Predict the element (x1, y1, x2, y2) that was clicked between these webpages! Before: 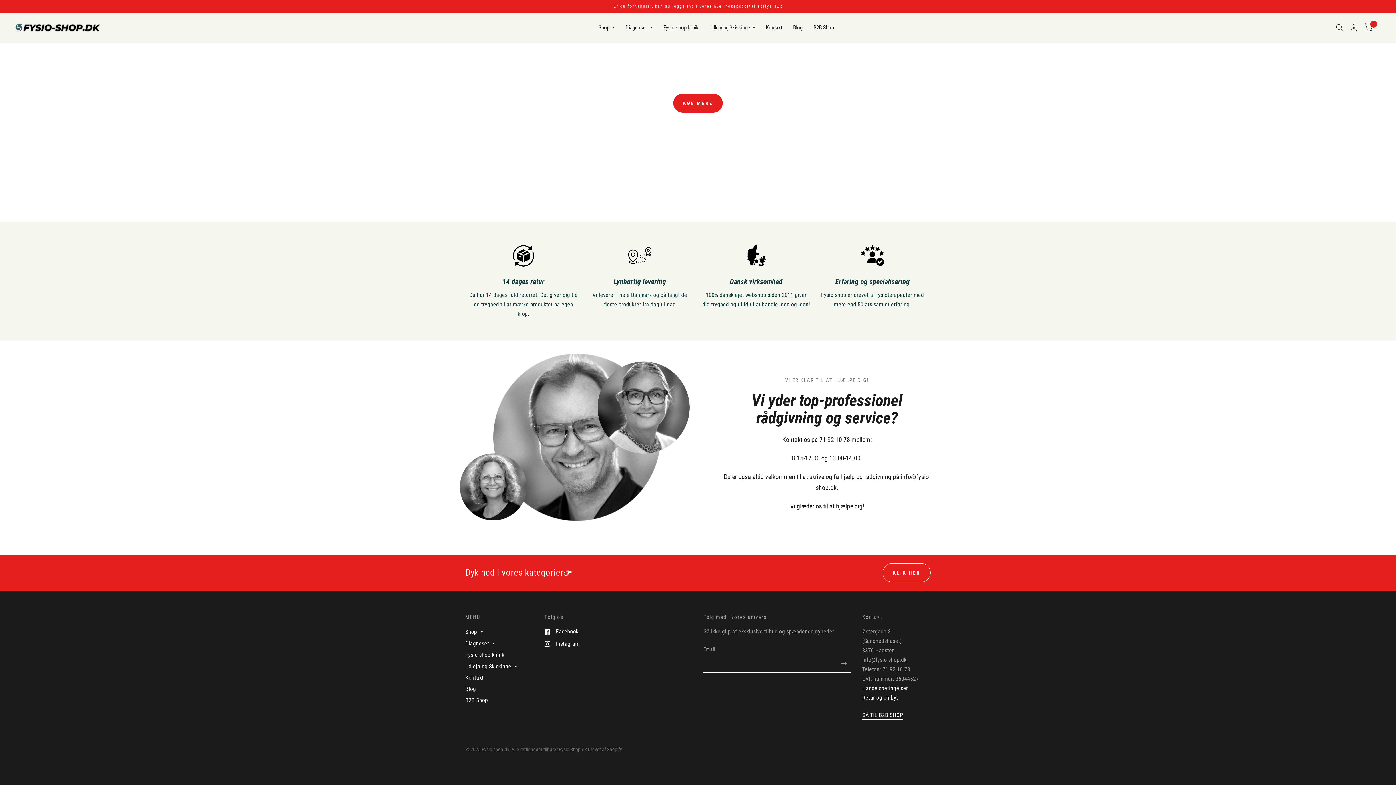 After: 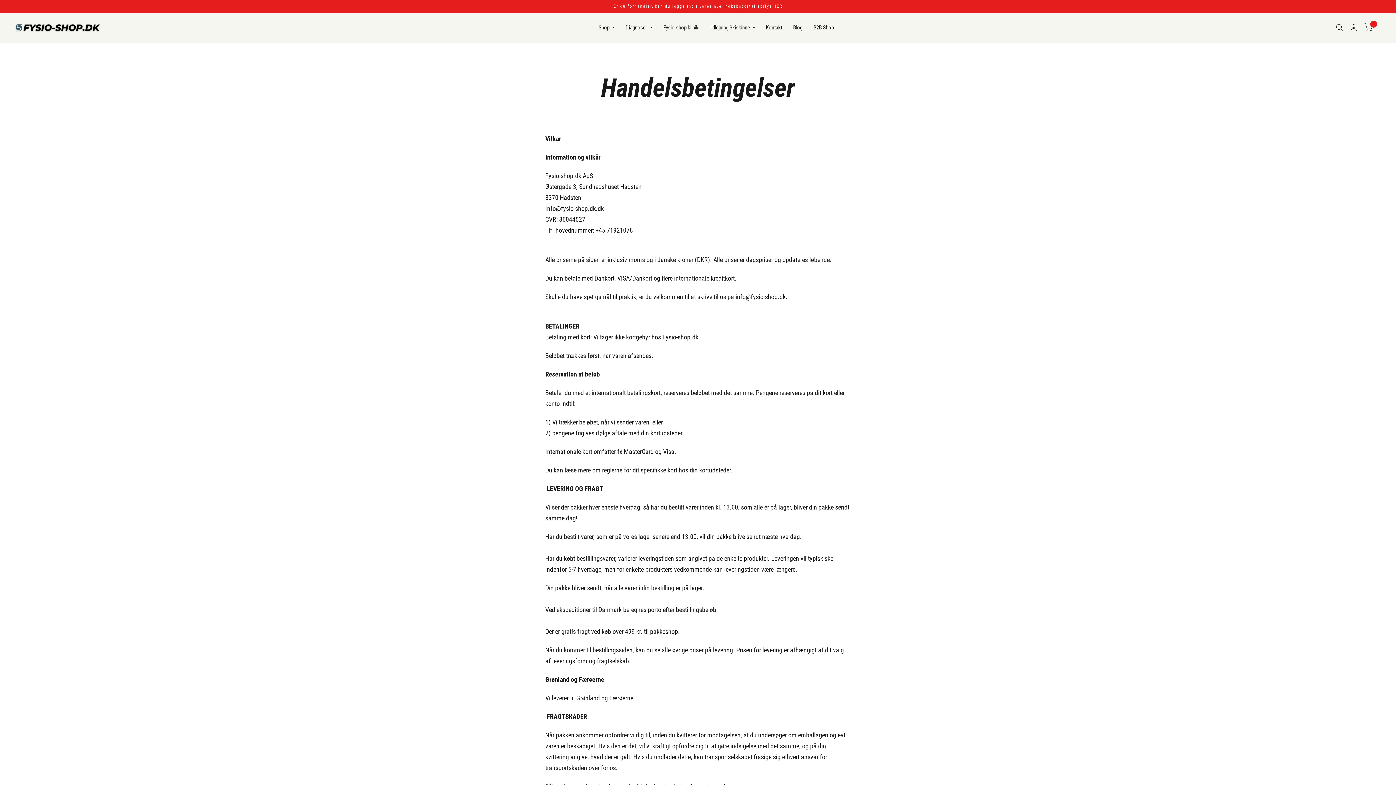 Action: bbox: (862, 685, 908, 692) label: Handelsbetingelser
